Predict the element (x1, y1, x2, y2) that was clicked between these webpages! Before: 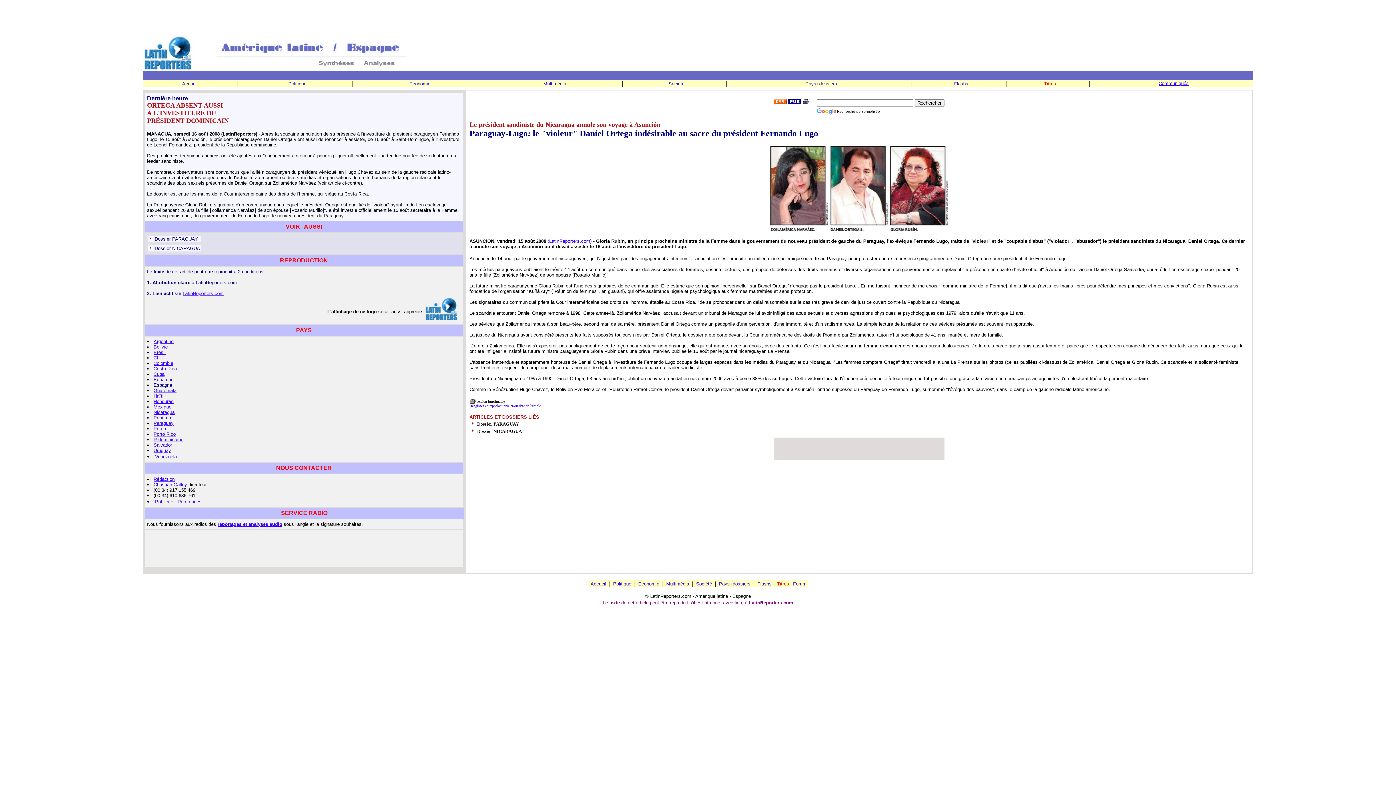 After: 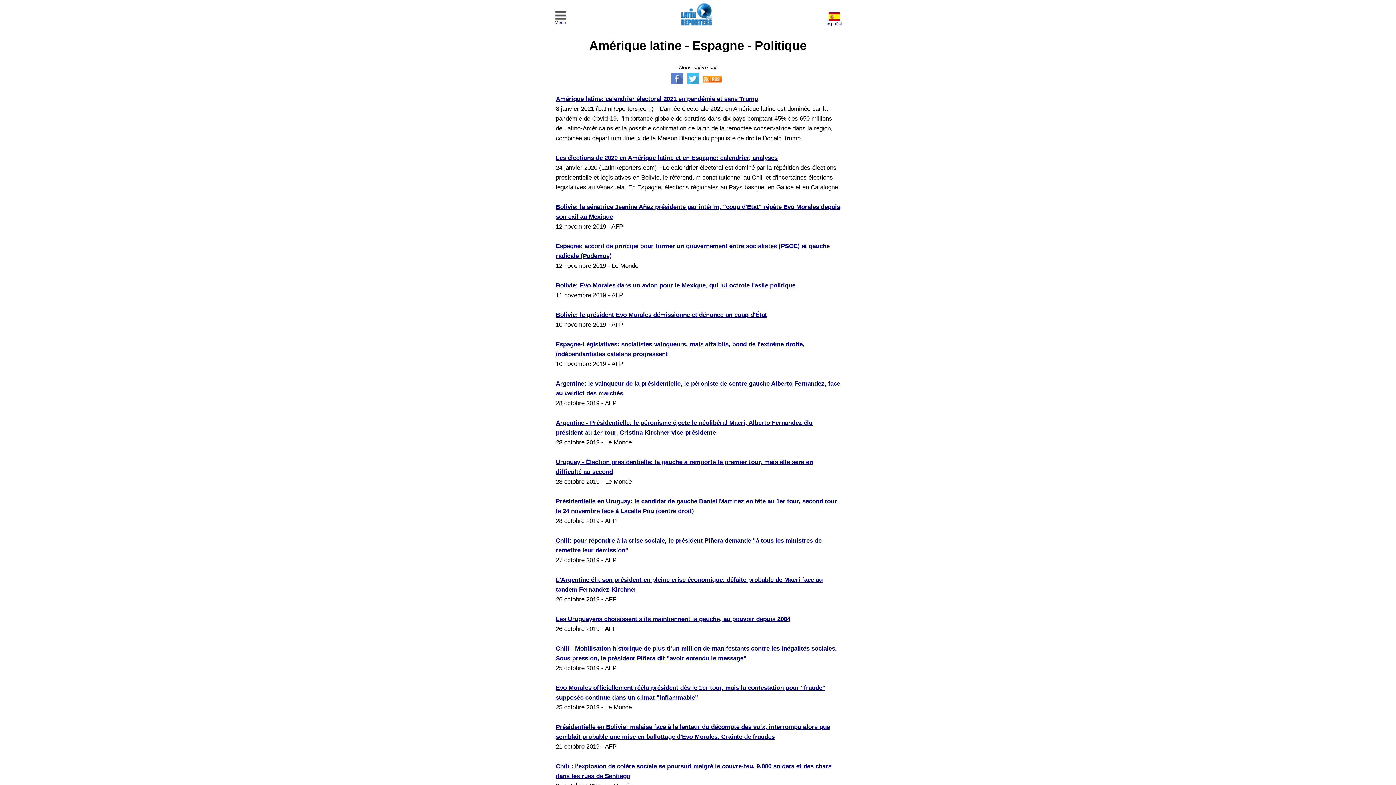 Action: label: Politique bbox: (613, 581, 631, 586)